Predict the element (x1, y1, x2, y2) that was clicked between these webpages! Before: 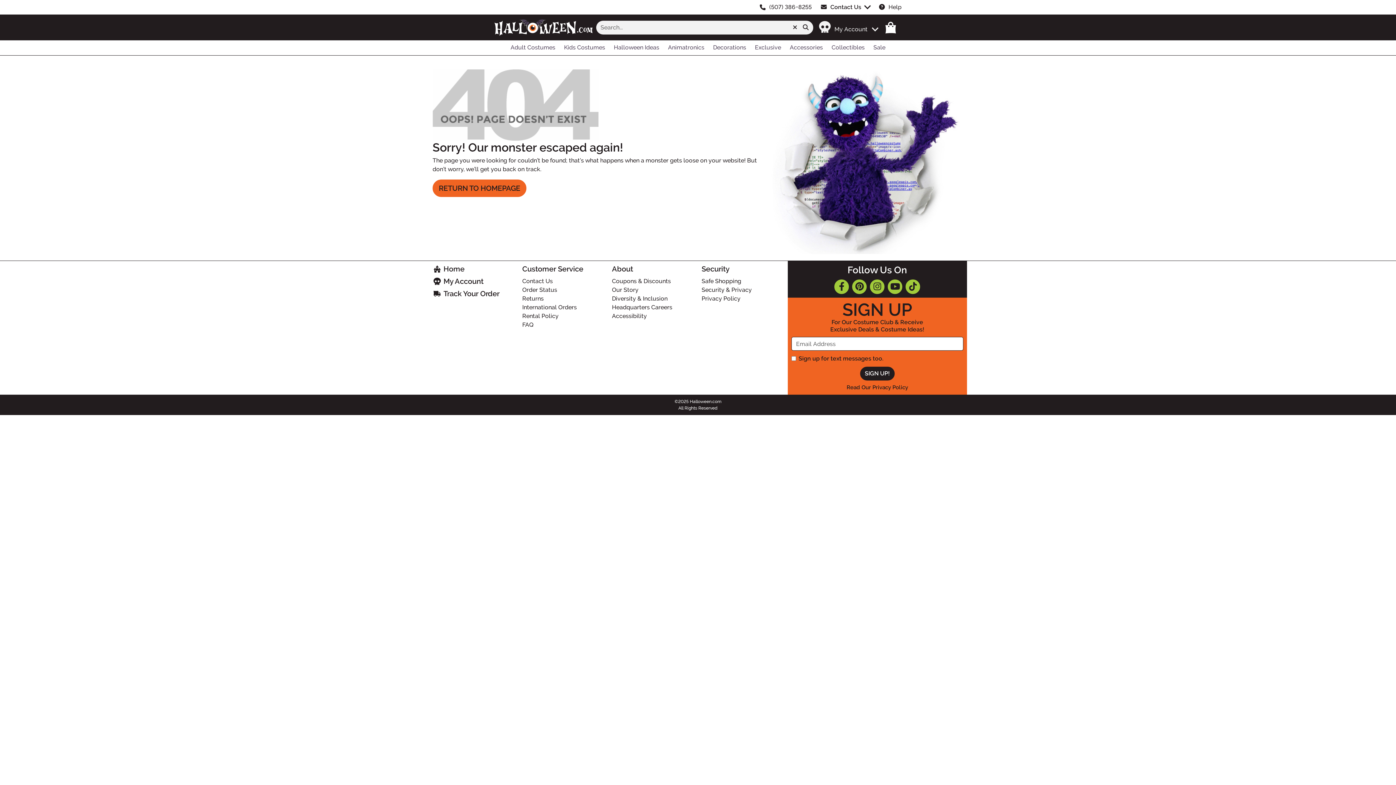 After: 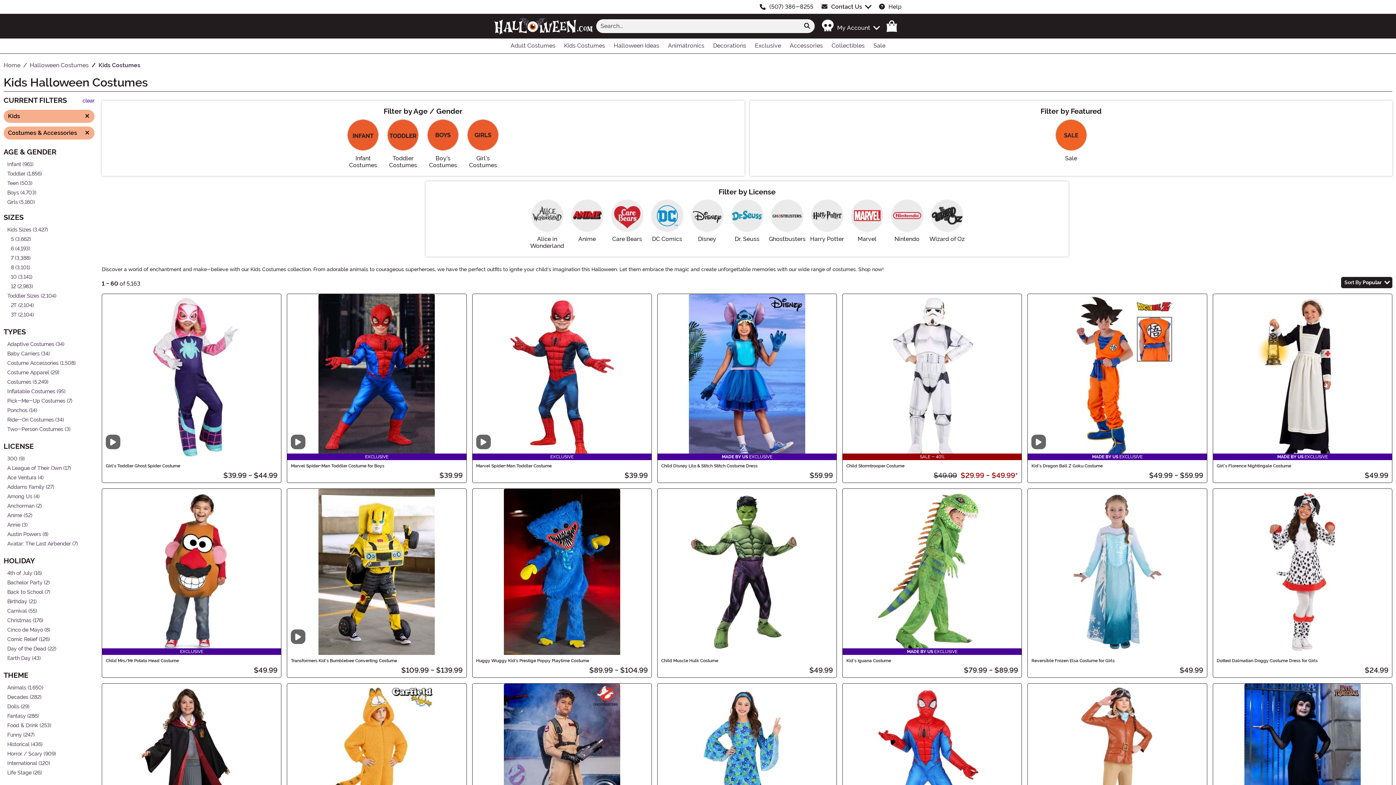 Action: label: Kids Costumes bbox: (559, 40, 609, 55)